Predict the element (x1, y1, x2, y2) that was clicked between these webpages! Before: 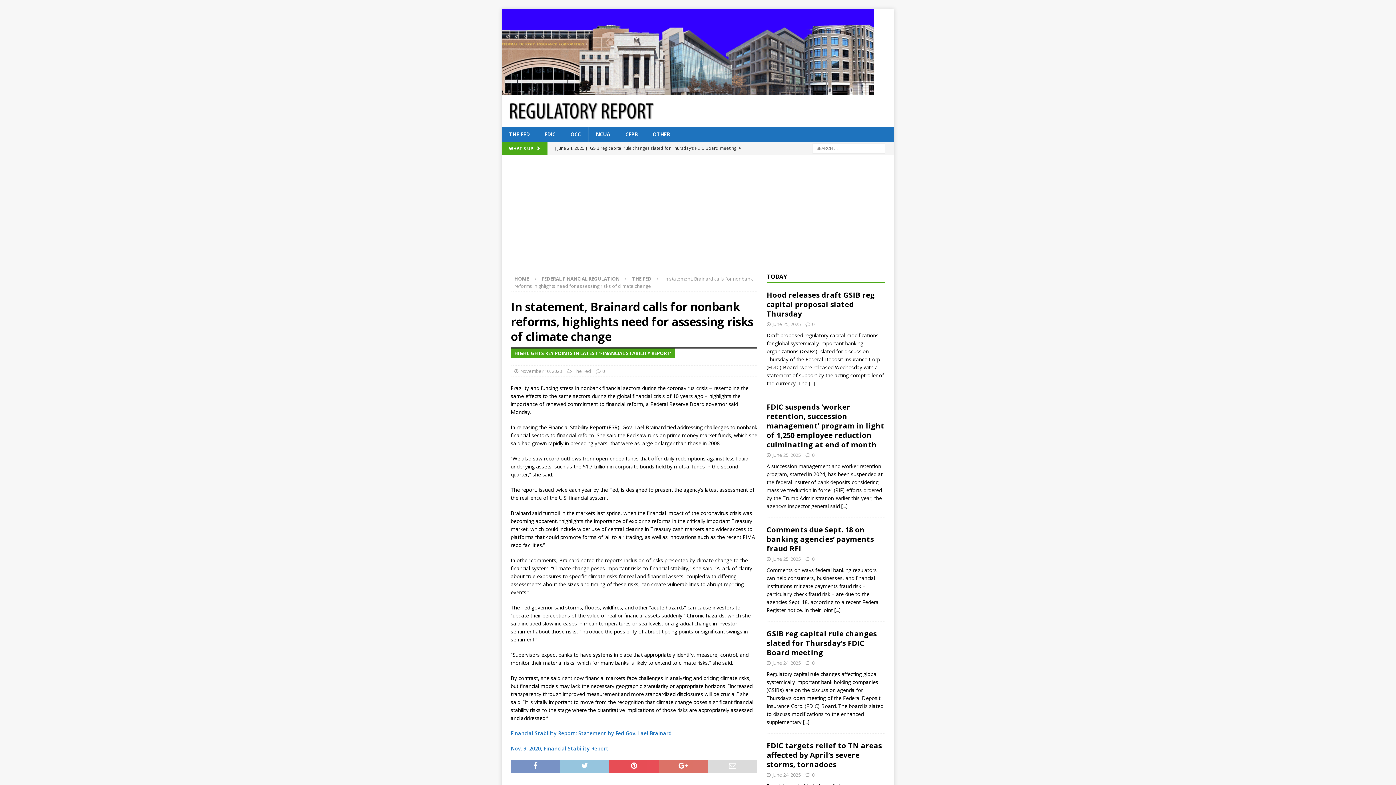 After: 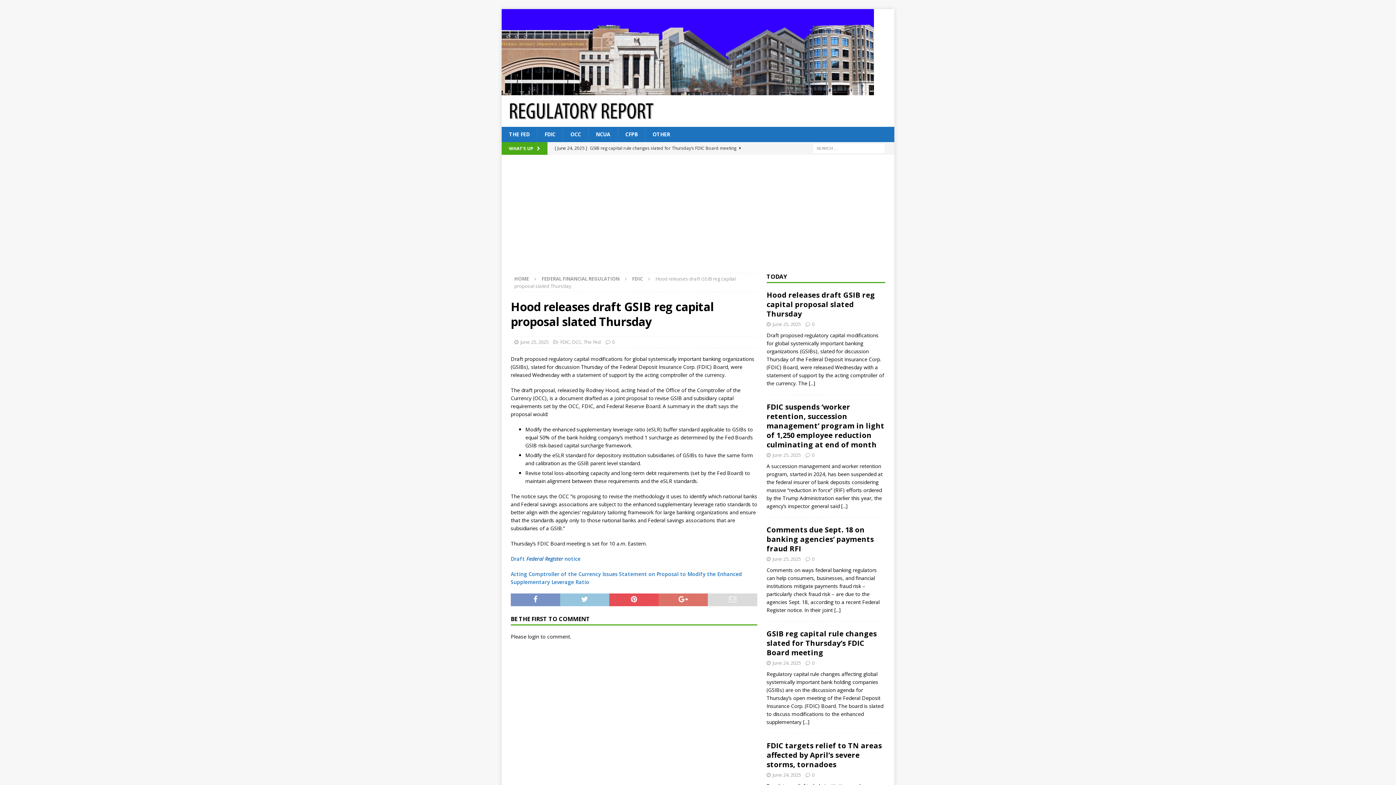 Action: label: [ June 25, 2025 ] Hood releases draft GSIB reg capital proposal slated Thursday  FDIC bbox: (554, 142, 753, 154)